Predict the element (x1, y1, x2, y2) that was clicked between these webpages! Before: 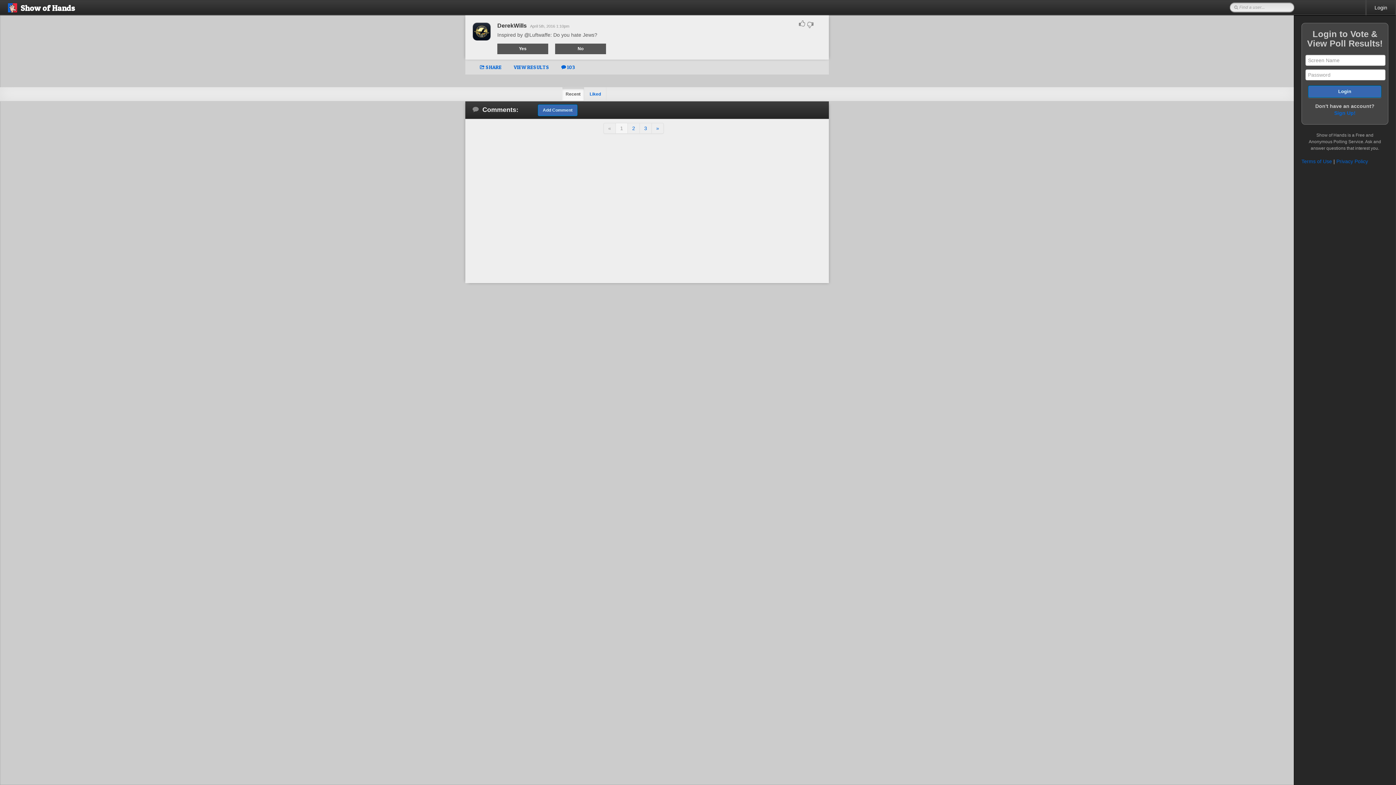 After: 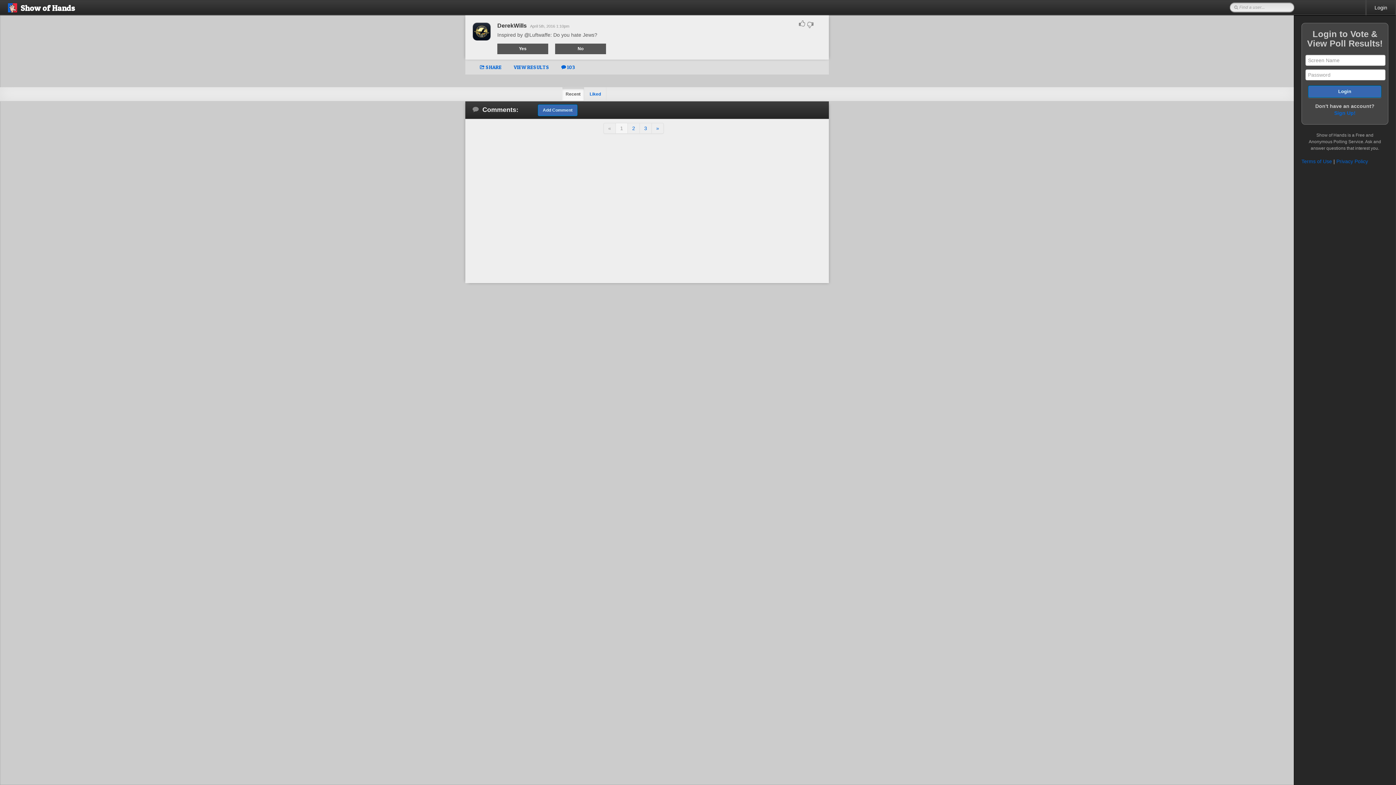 Action: bbox: (603, 122, 616, 133) label: «